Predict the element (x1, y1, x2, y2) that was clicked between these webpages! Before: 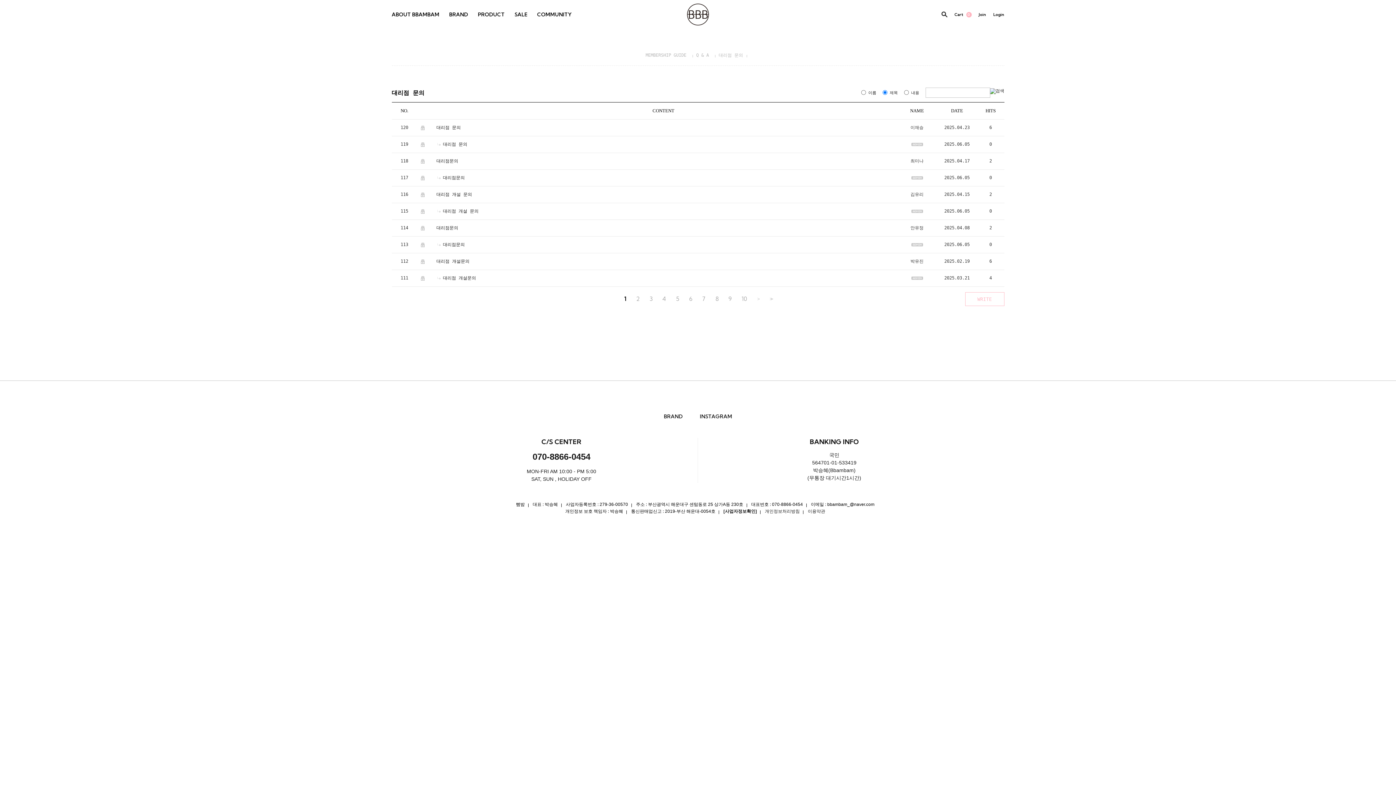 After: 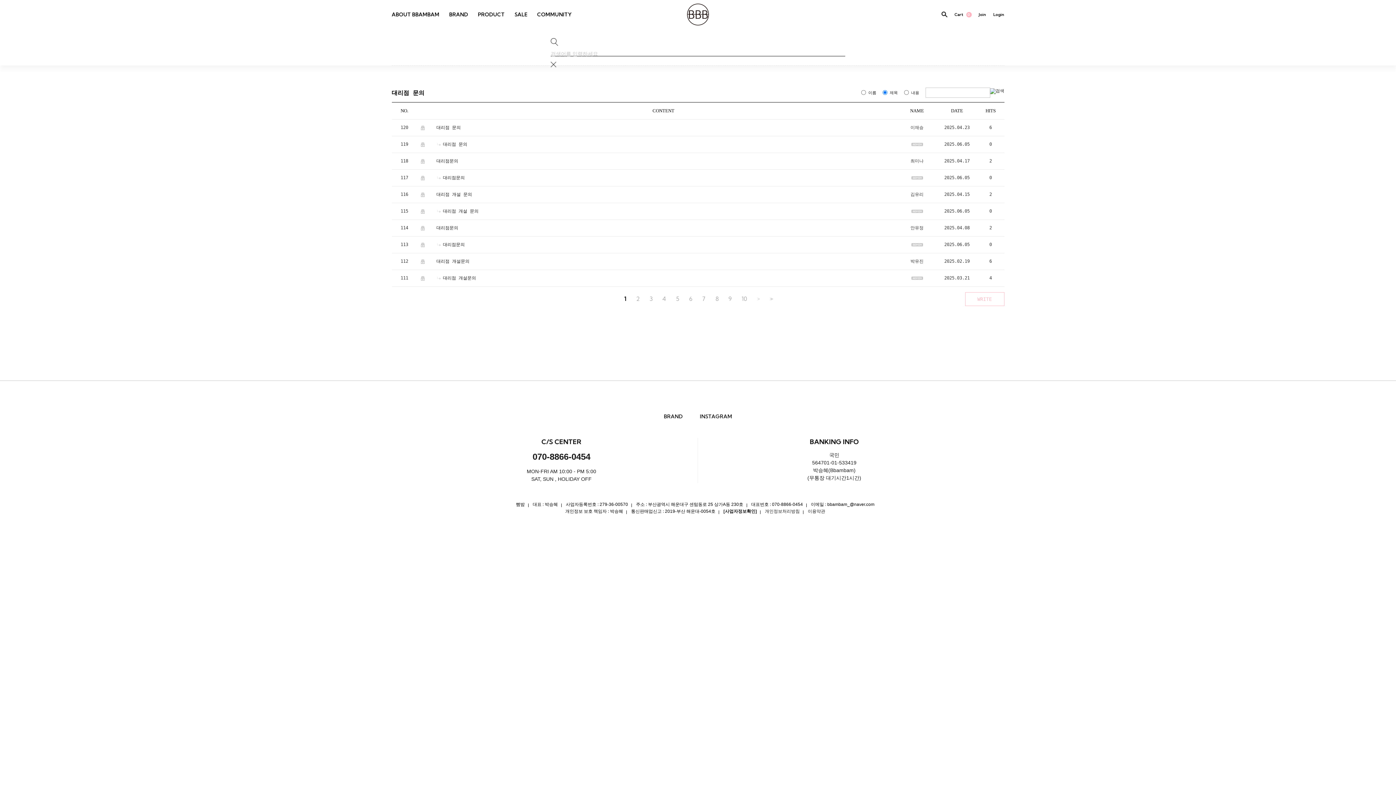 Action: bbox: (941, 11, 947, 17)